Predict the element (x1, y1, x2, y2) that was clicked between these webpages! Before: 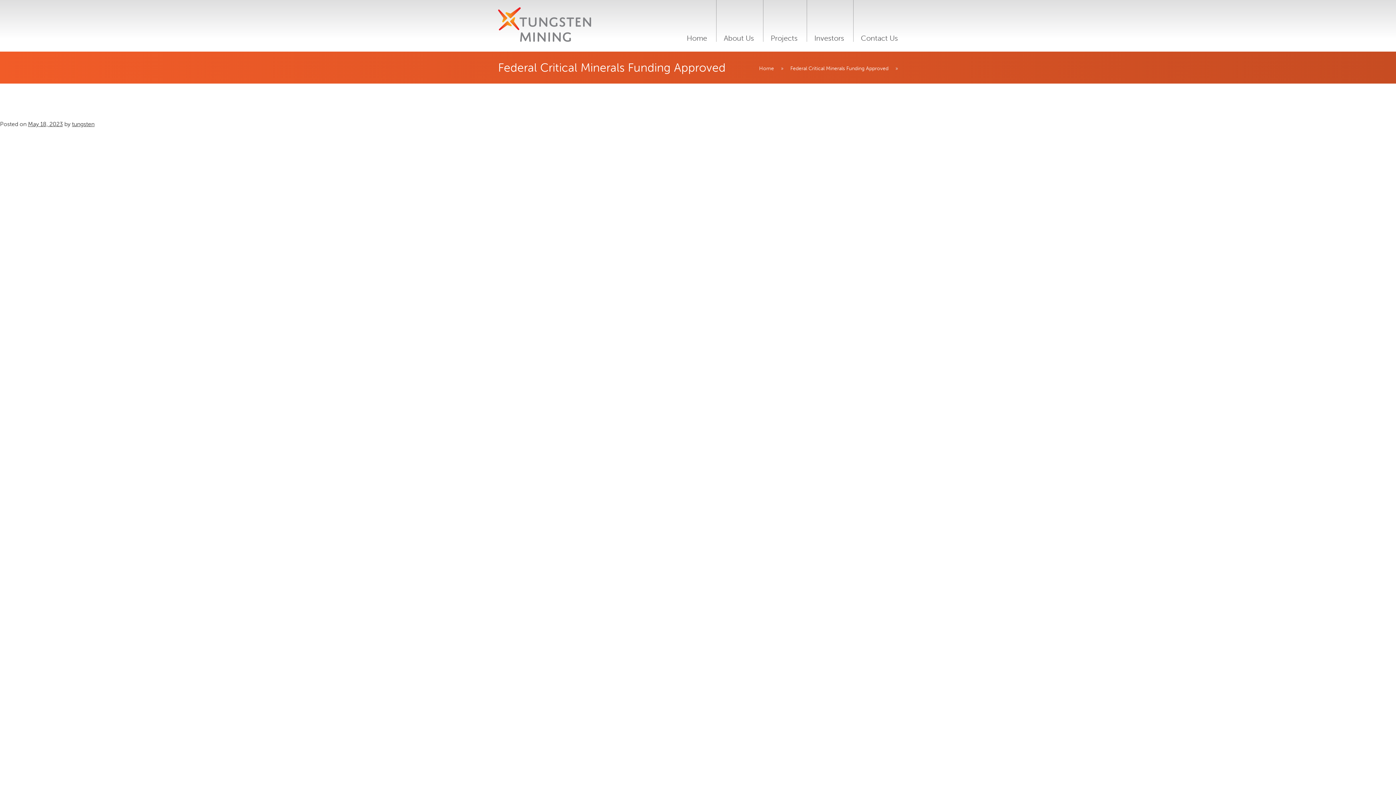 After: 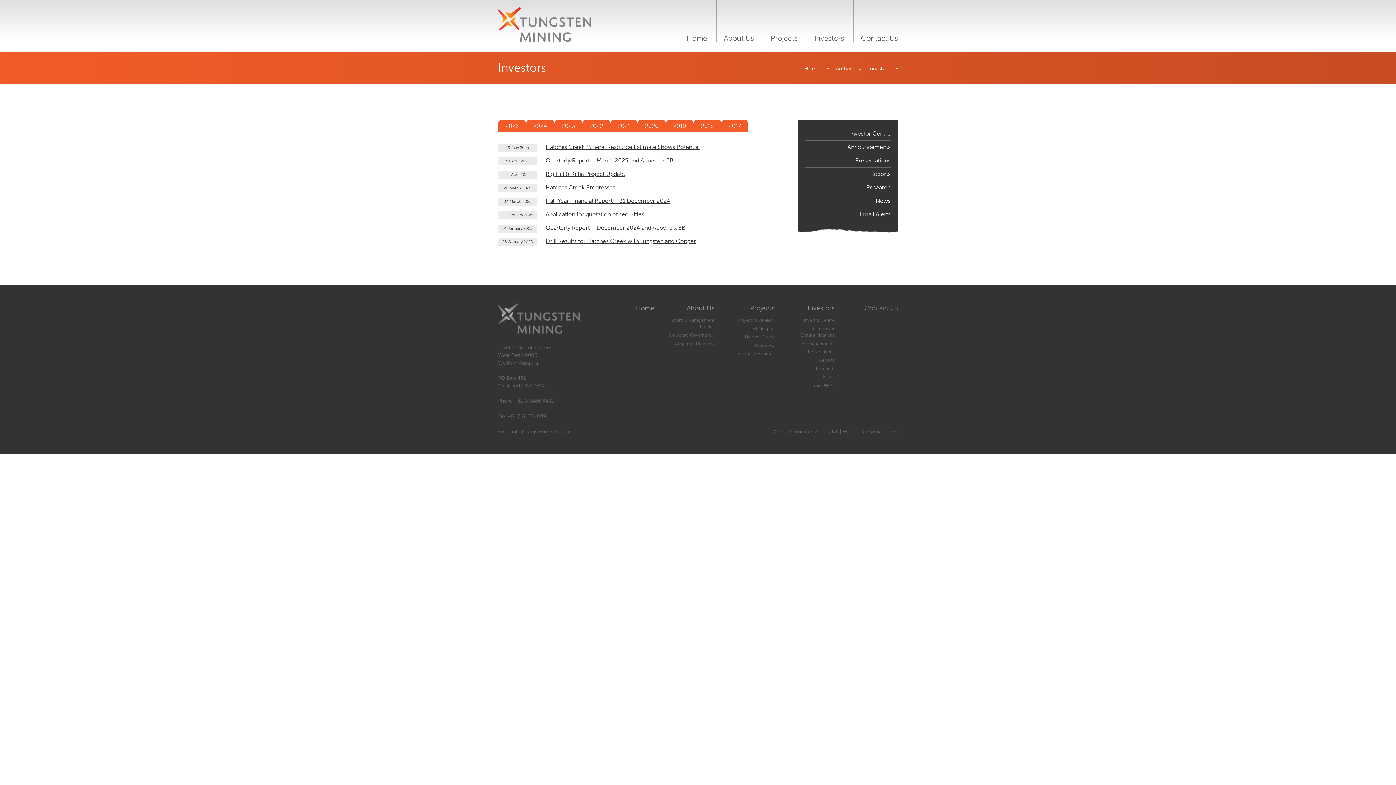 Action: label: tungsten bbox: (72, 120, 94, 127)